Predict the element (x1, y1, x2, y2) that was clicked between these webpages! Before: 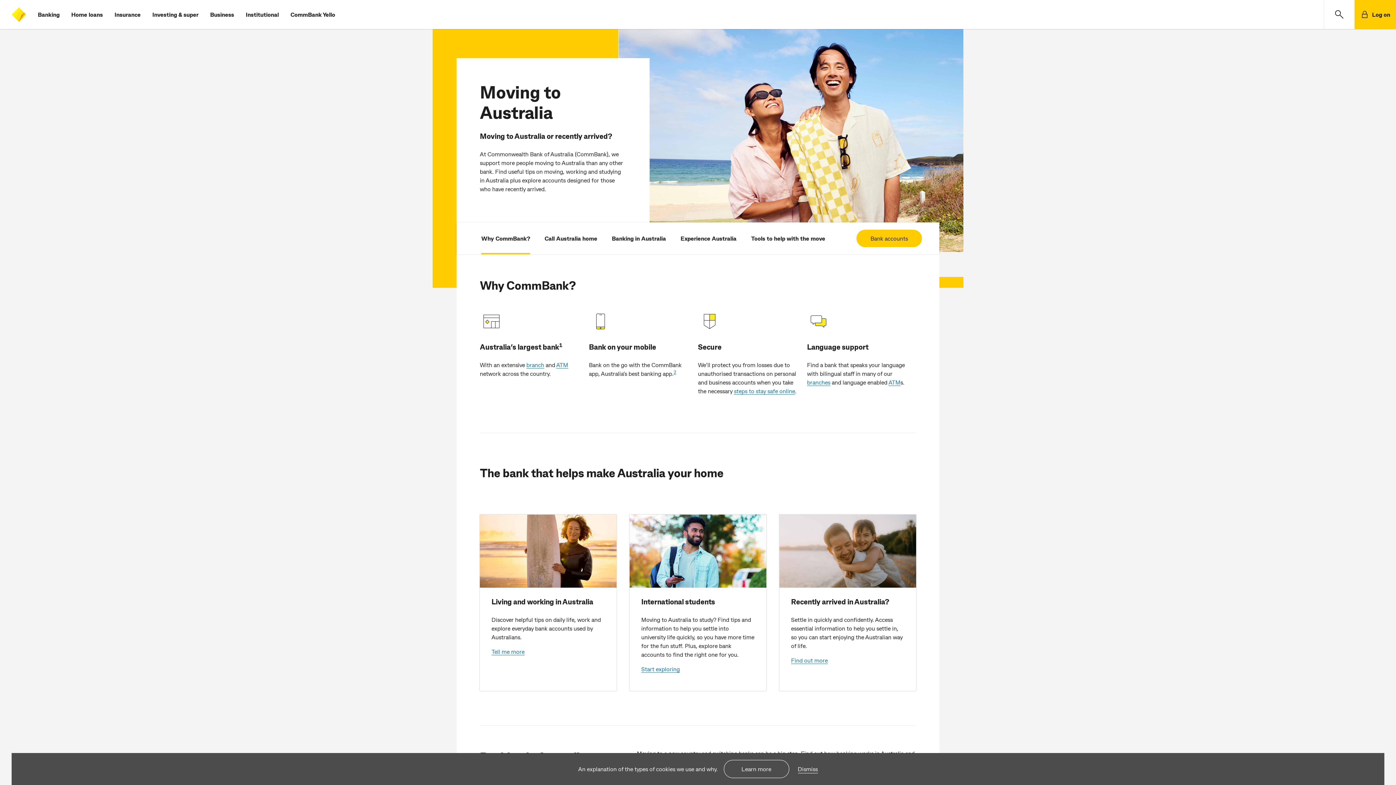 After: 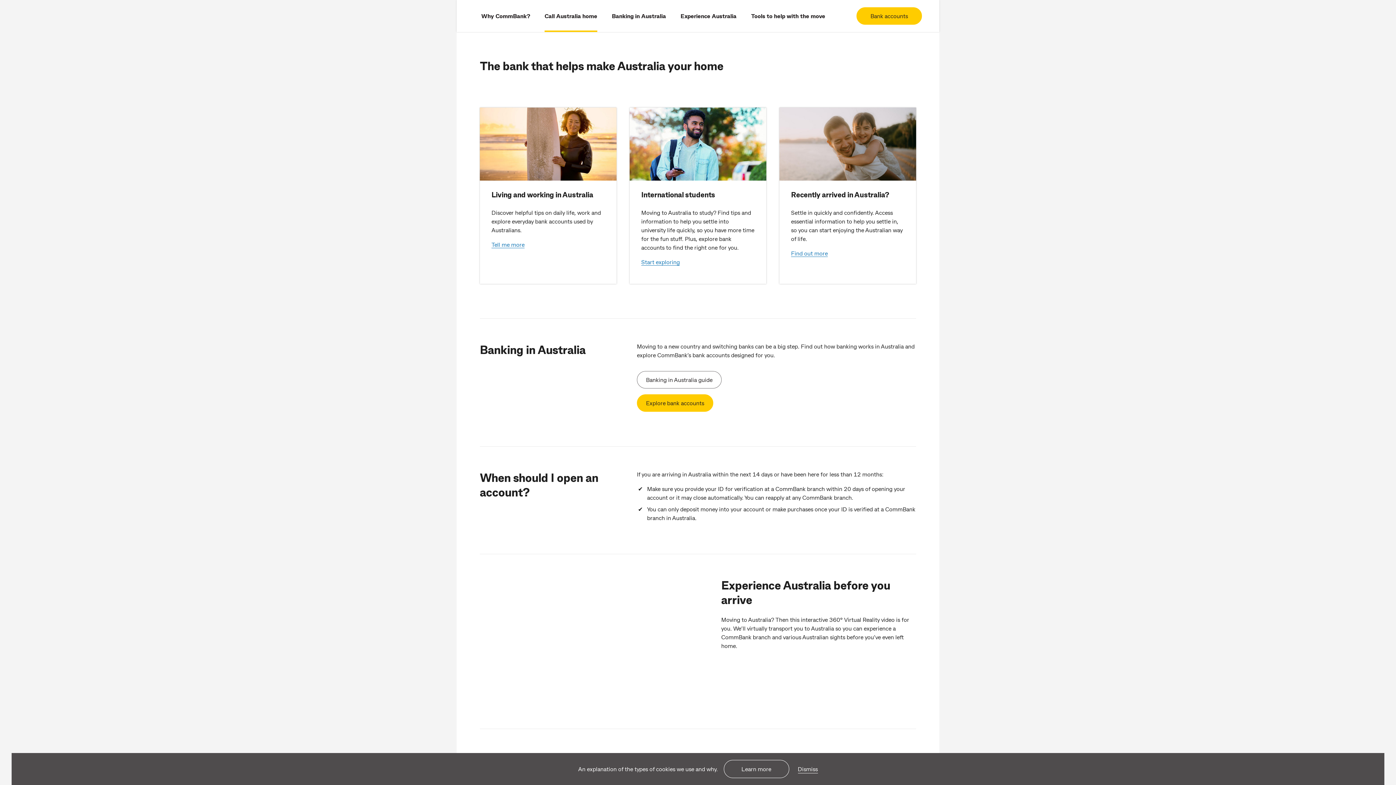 Action: bbox: (544, 222, 597, 254) label: Call Australia home